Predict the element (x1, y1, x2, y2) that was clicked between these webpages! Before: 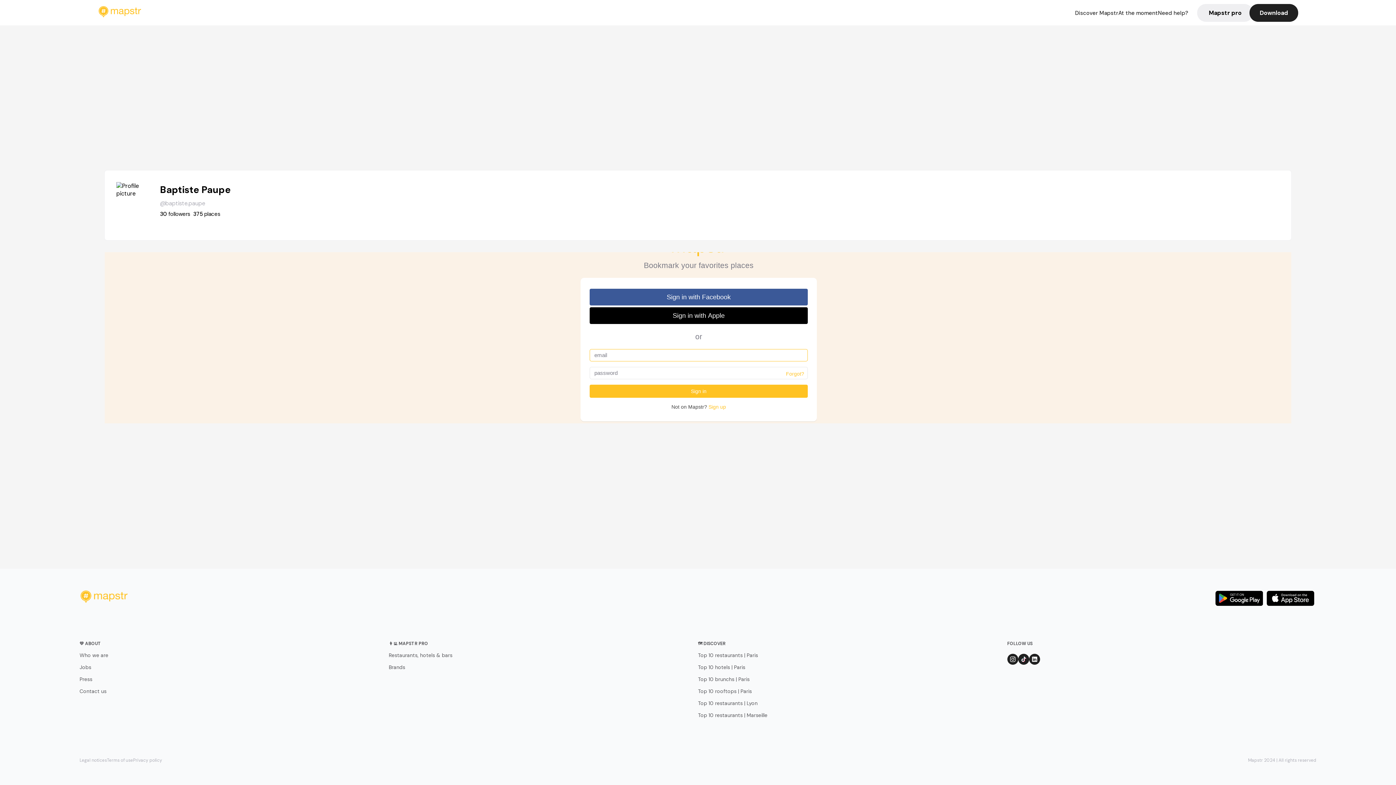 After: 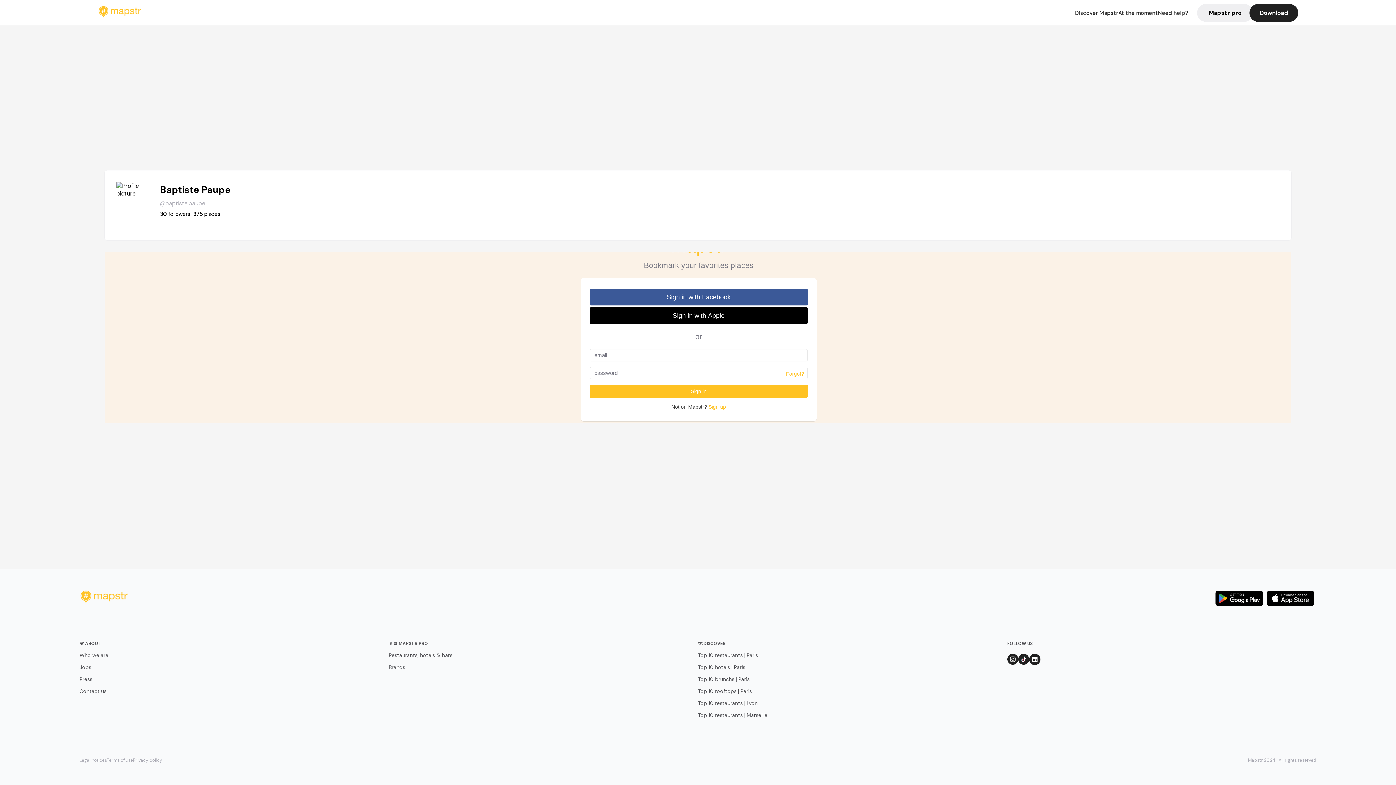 Action: bbox: (1029, 654, 1040, 667)